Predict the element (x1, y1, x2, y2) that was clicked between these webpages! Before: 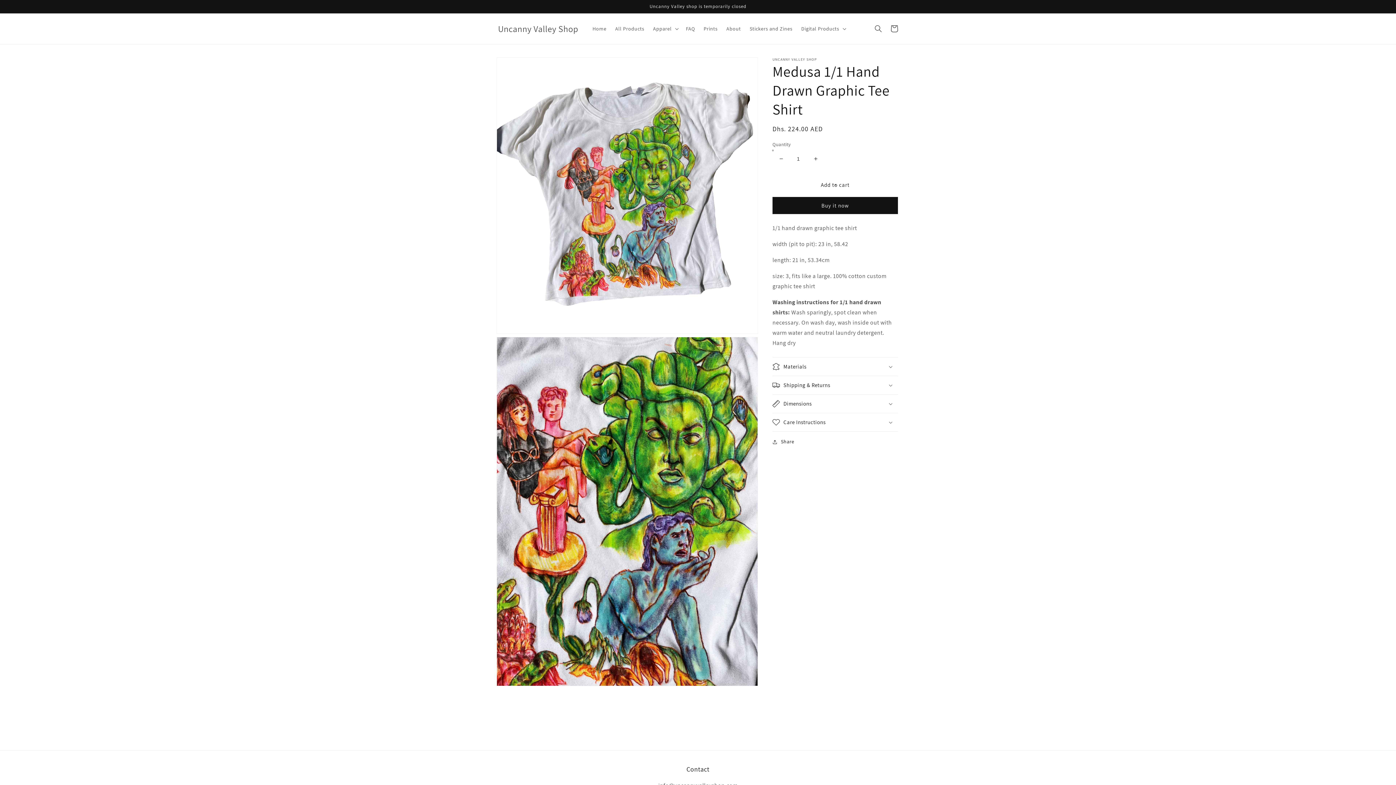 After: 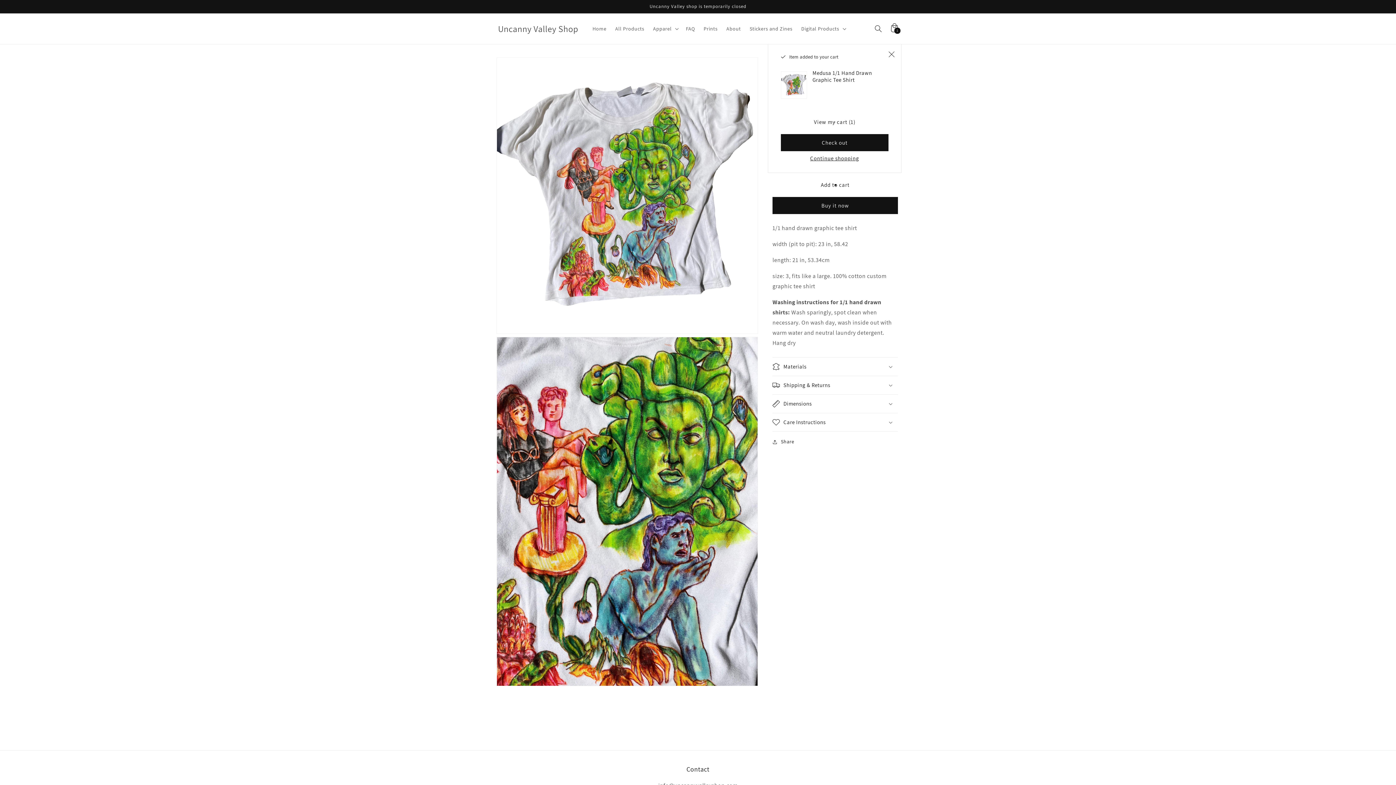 Action: bbox: (772, 176, 898, 193) label: Add to cart